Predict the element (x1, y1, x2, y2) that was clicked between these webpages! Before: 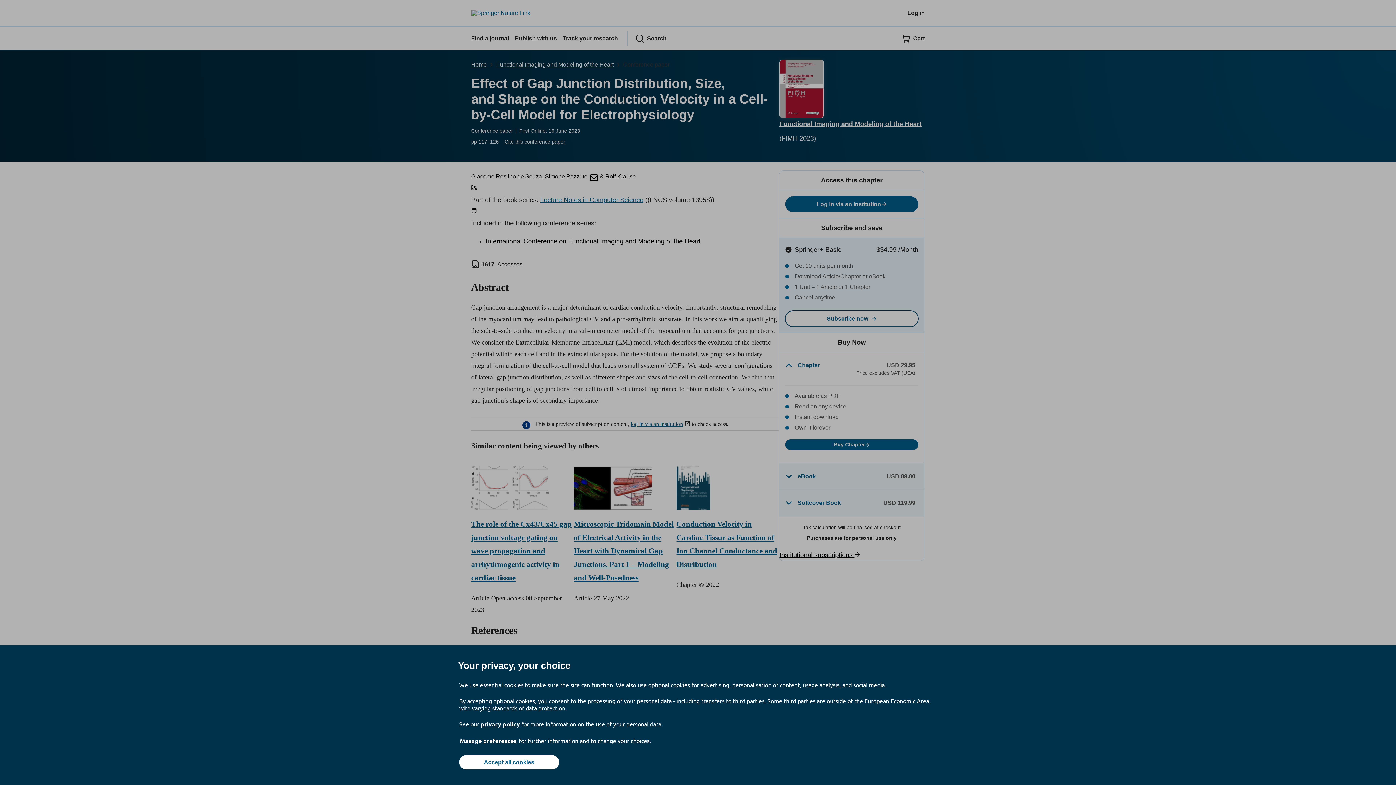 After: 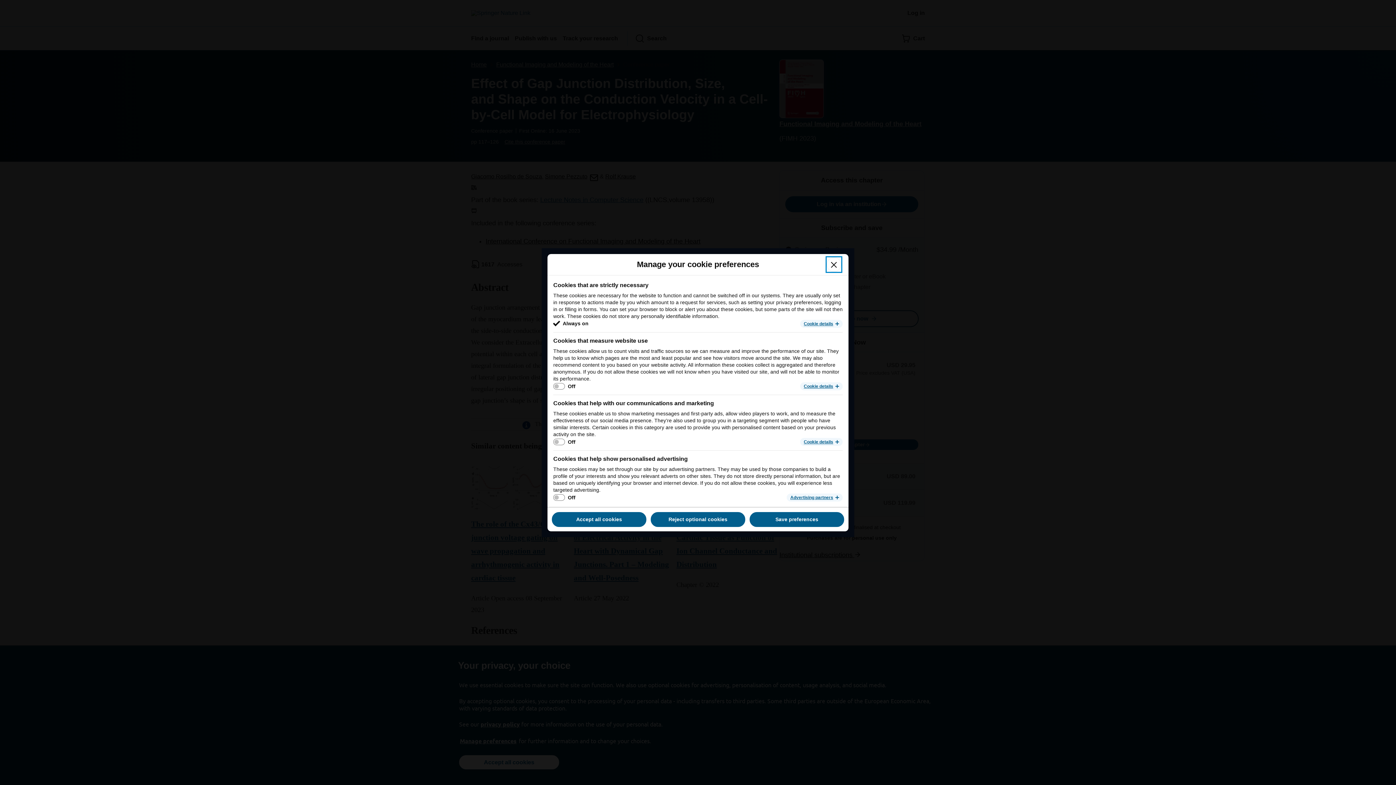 Action: bbox: (459, 737, 517, 745) label: Manage preferences